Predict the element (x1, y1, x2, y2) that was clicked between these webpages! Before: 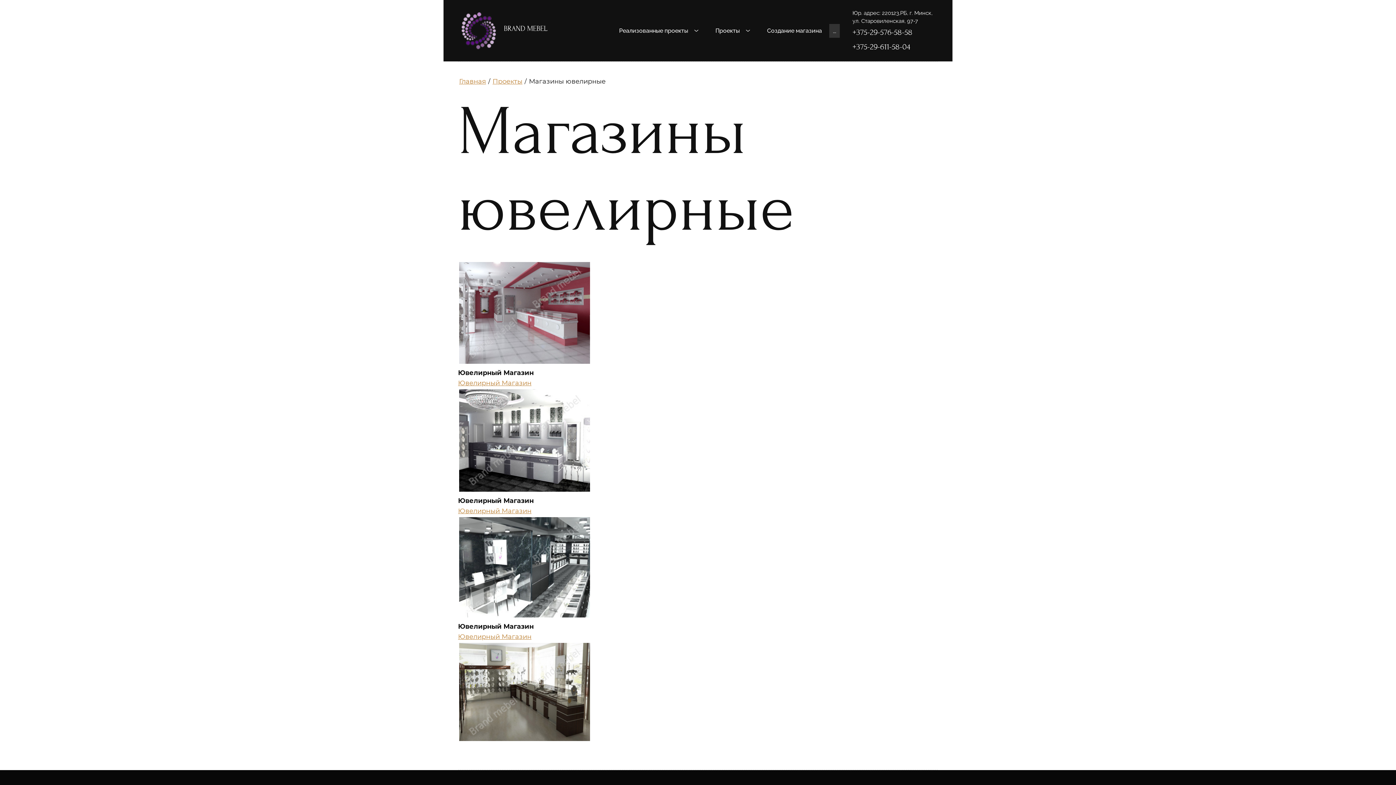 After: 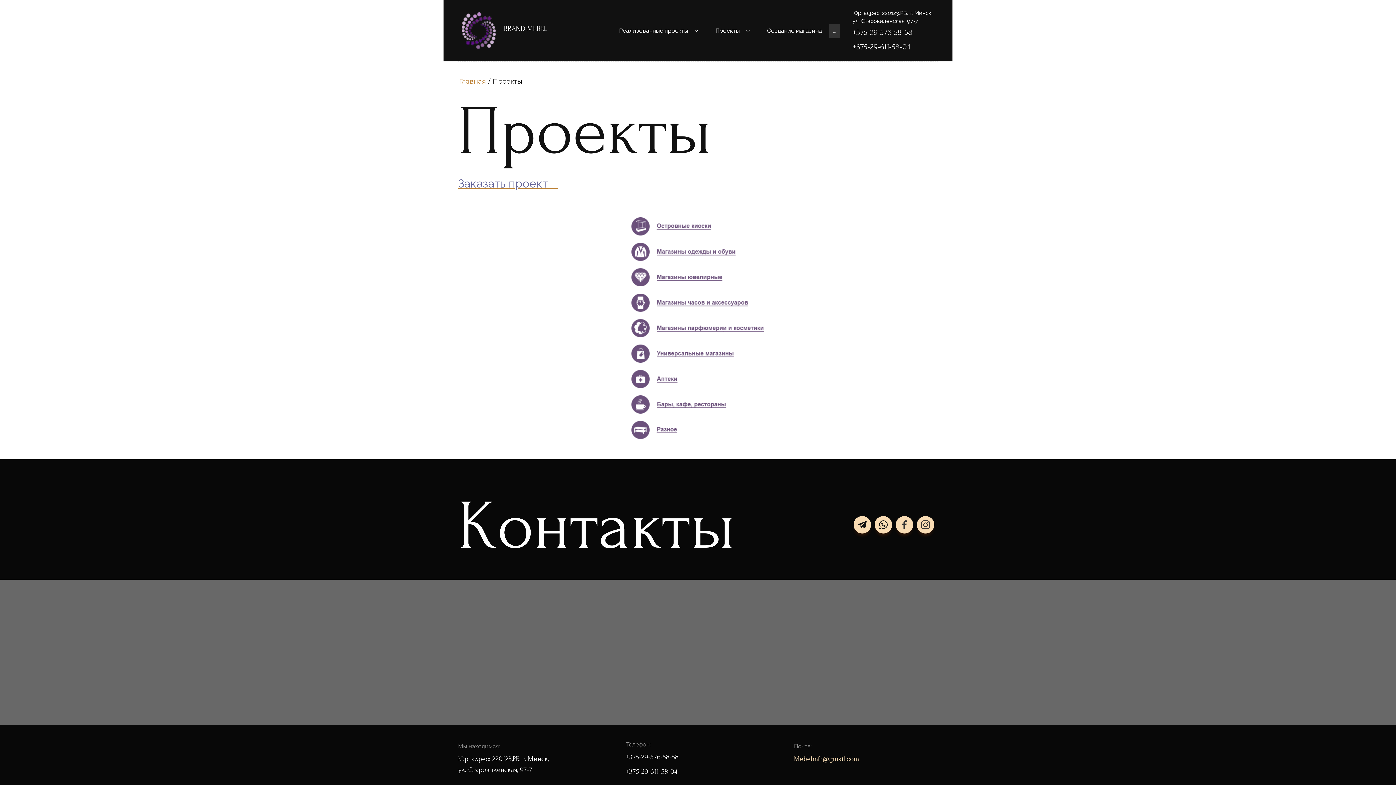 Action: label: Проекты bbox: (715, 23, 752, 37)